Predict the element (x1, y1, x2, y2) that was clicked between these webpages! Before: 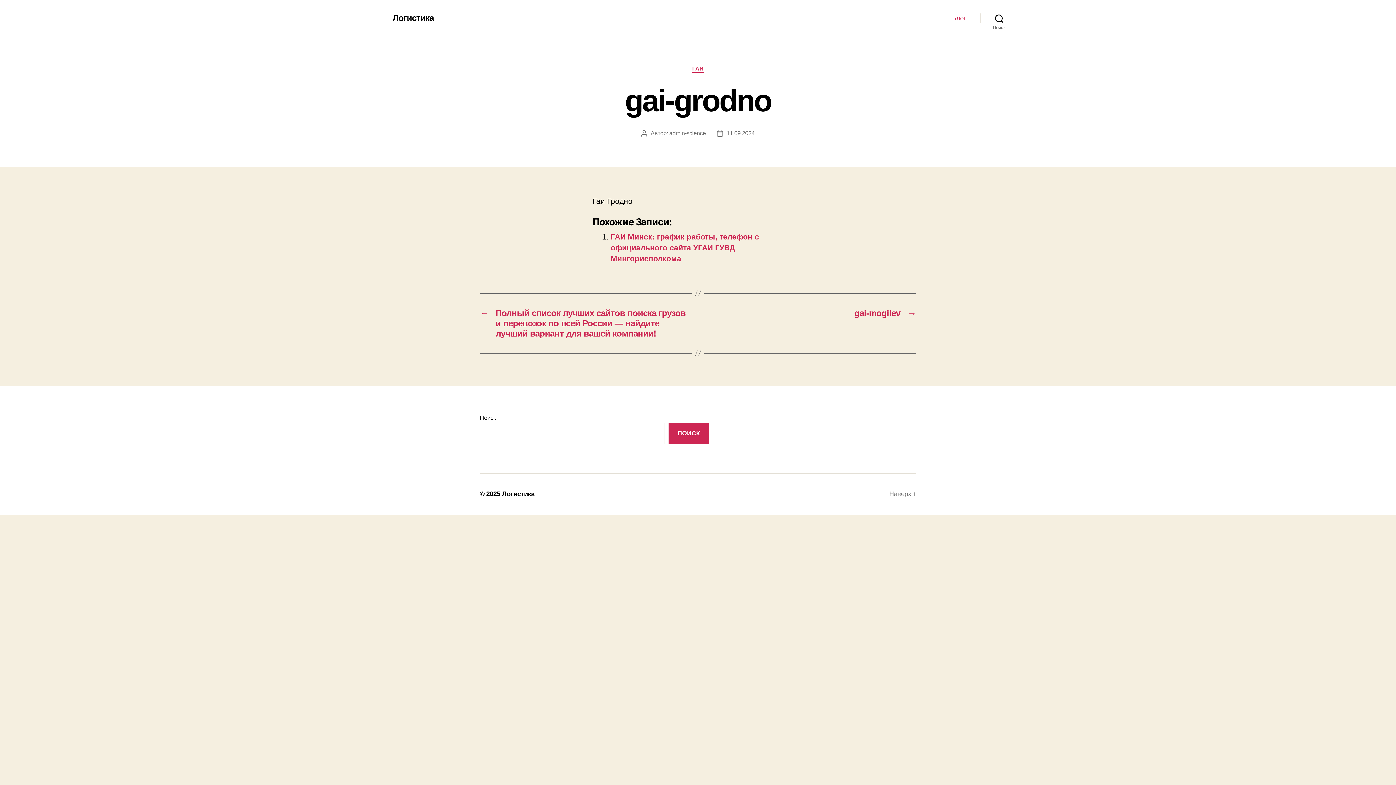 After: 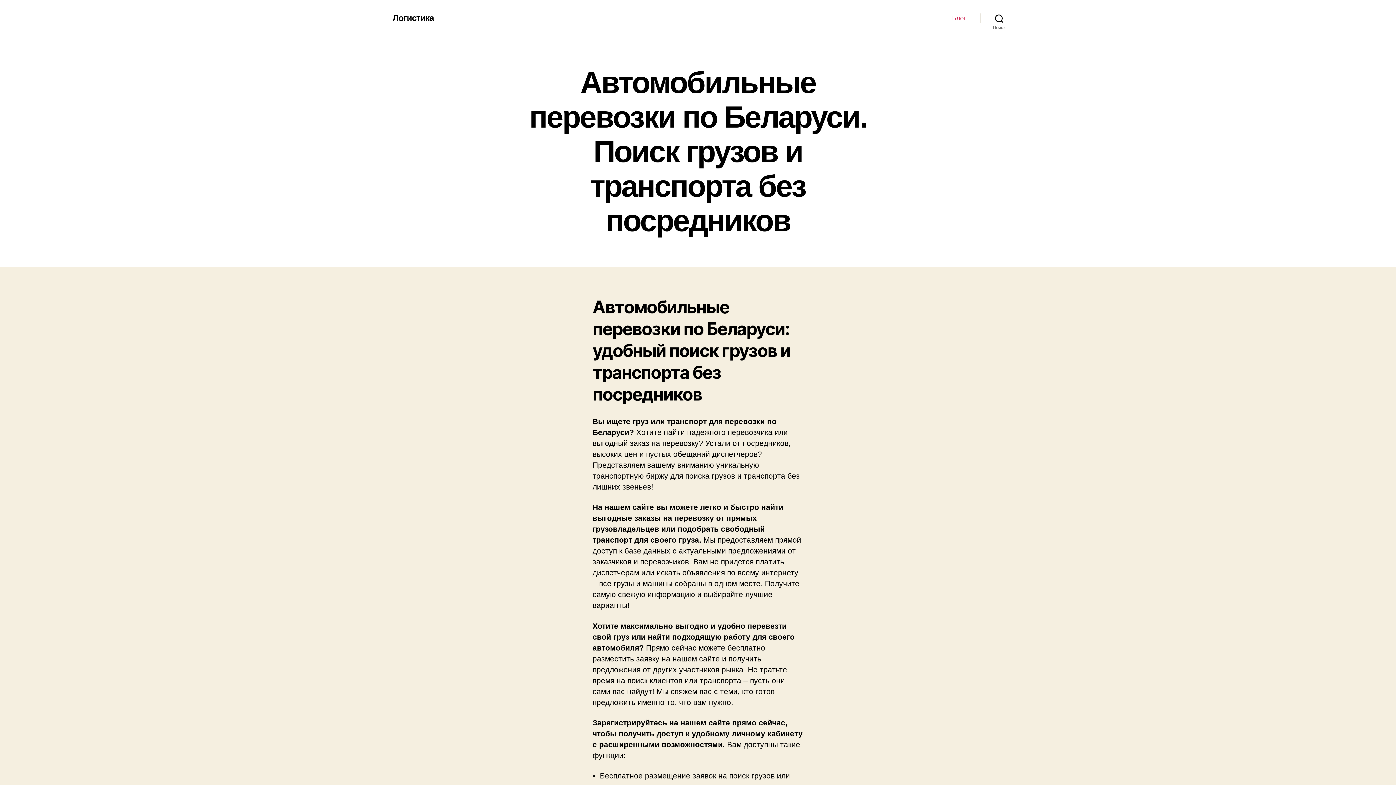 Action: bbox: (502, 490, 534, 497) label: Логистика